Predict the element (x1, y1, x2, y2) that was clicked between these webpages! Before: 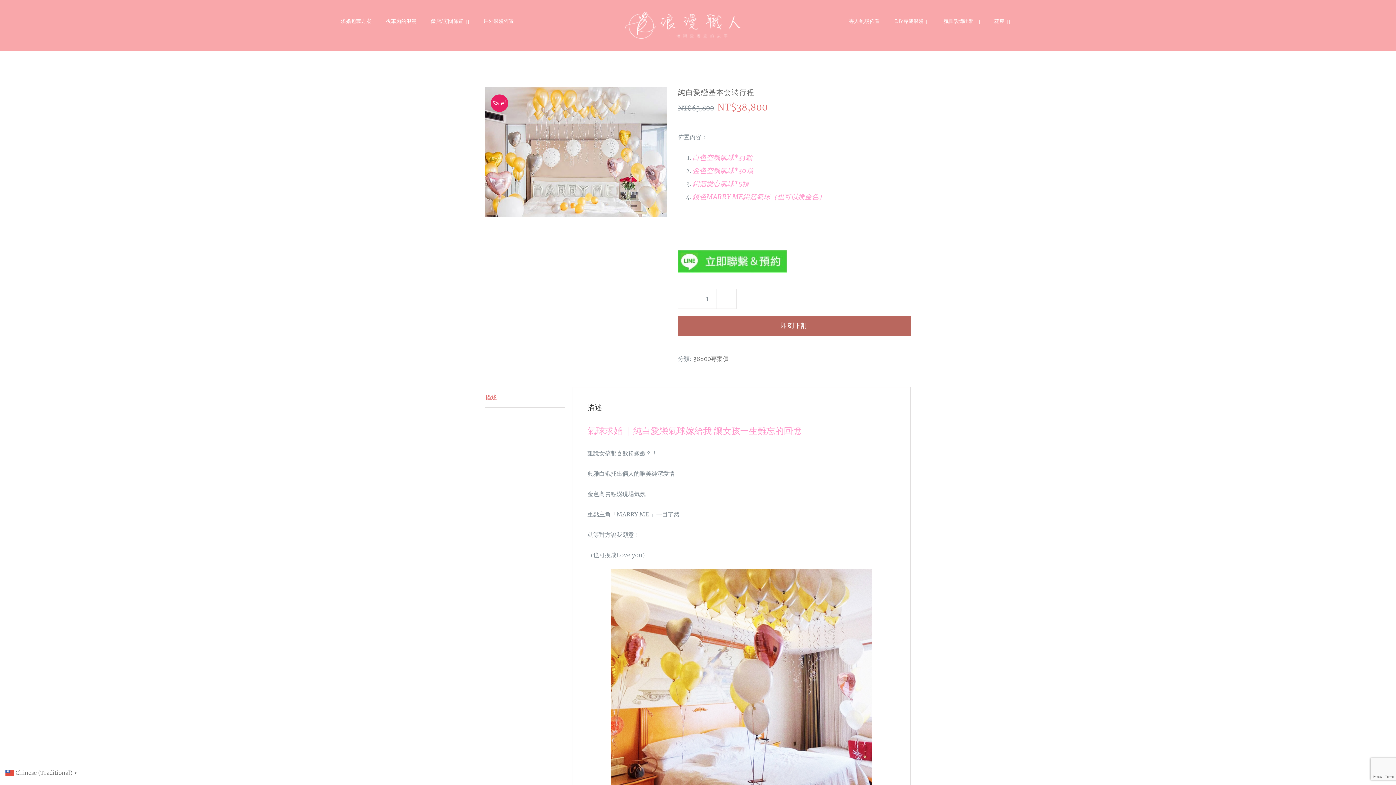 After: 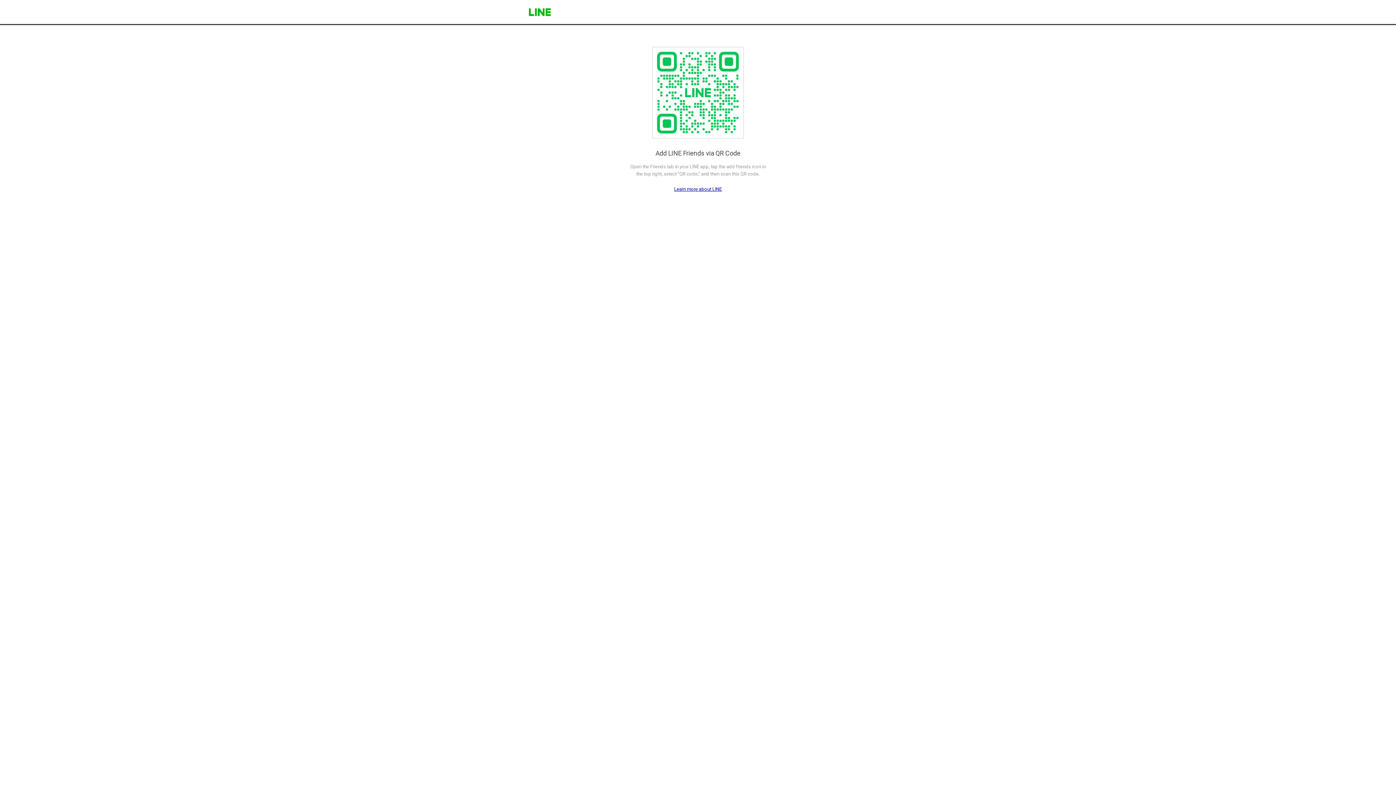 Action: bbox: (678, 253, 787, 260)